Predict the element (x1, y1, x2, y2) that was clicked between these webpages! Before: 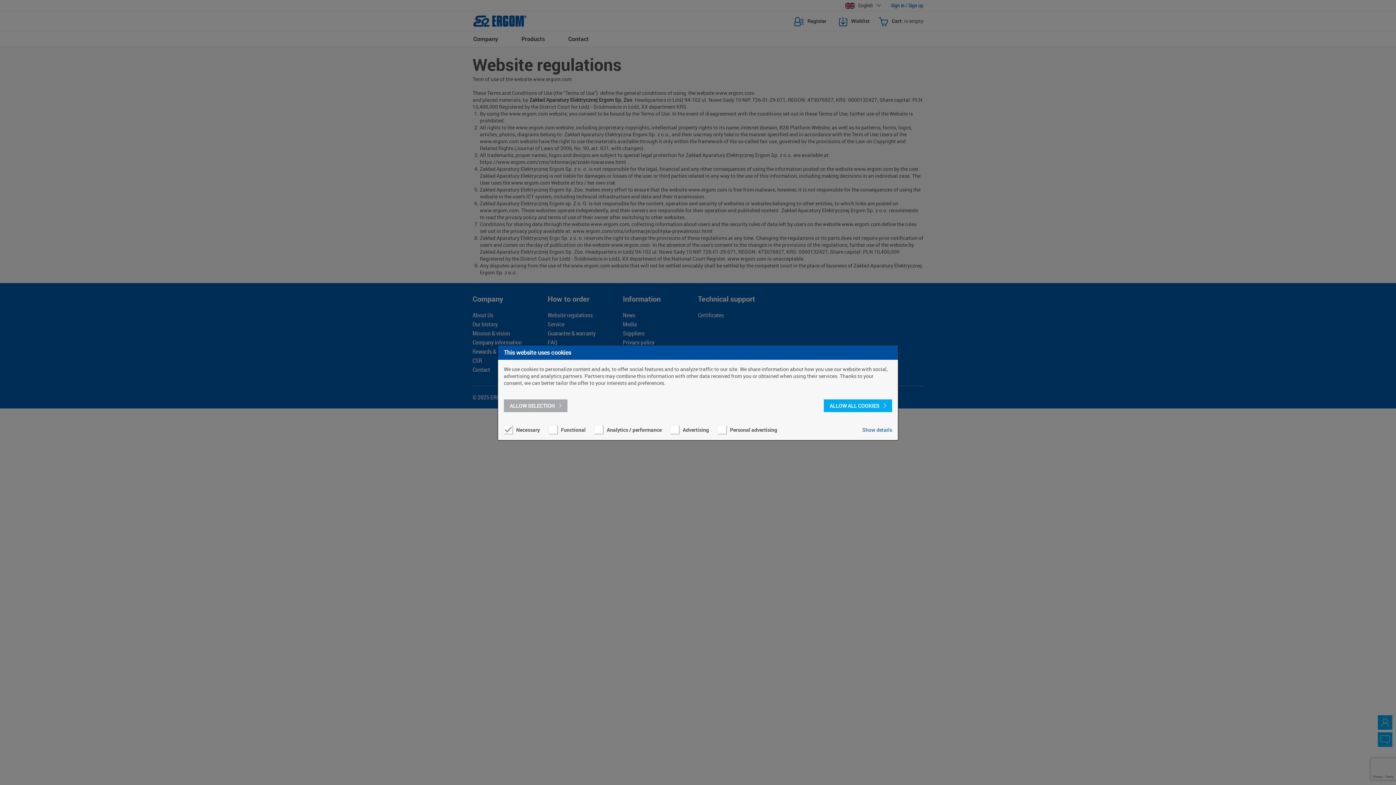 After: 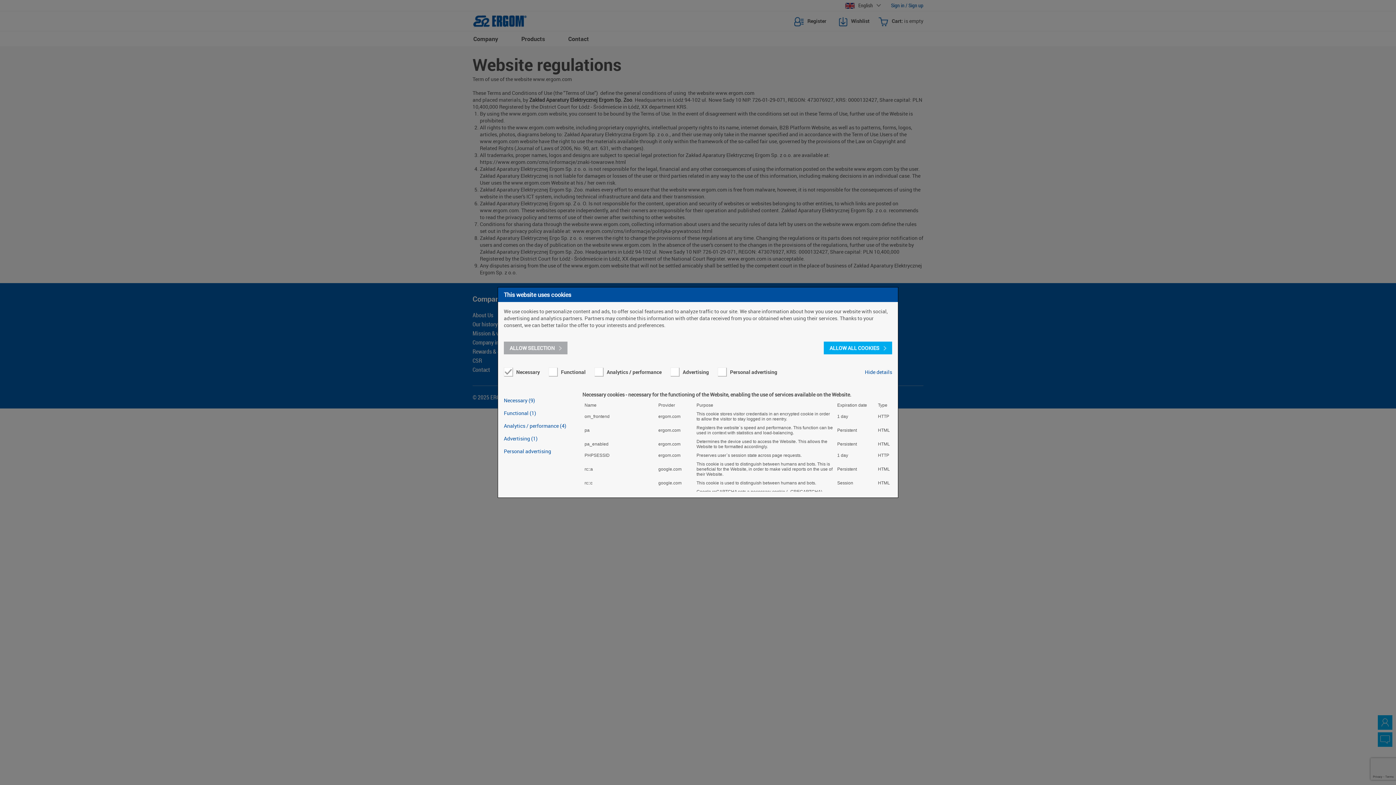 Action: label: Show details bbox: (862, 425, 892, 434)